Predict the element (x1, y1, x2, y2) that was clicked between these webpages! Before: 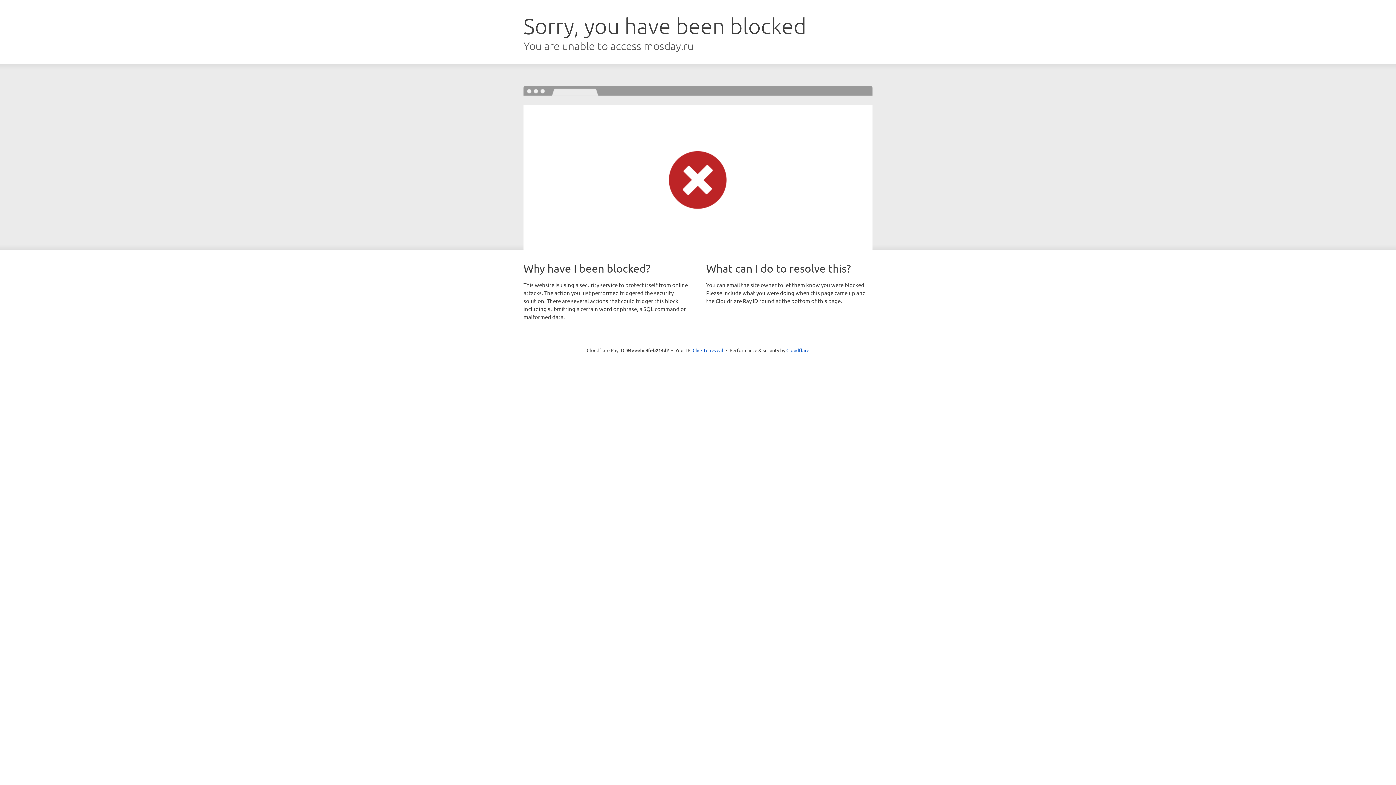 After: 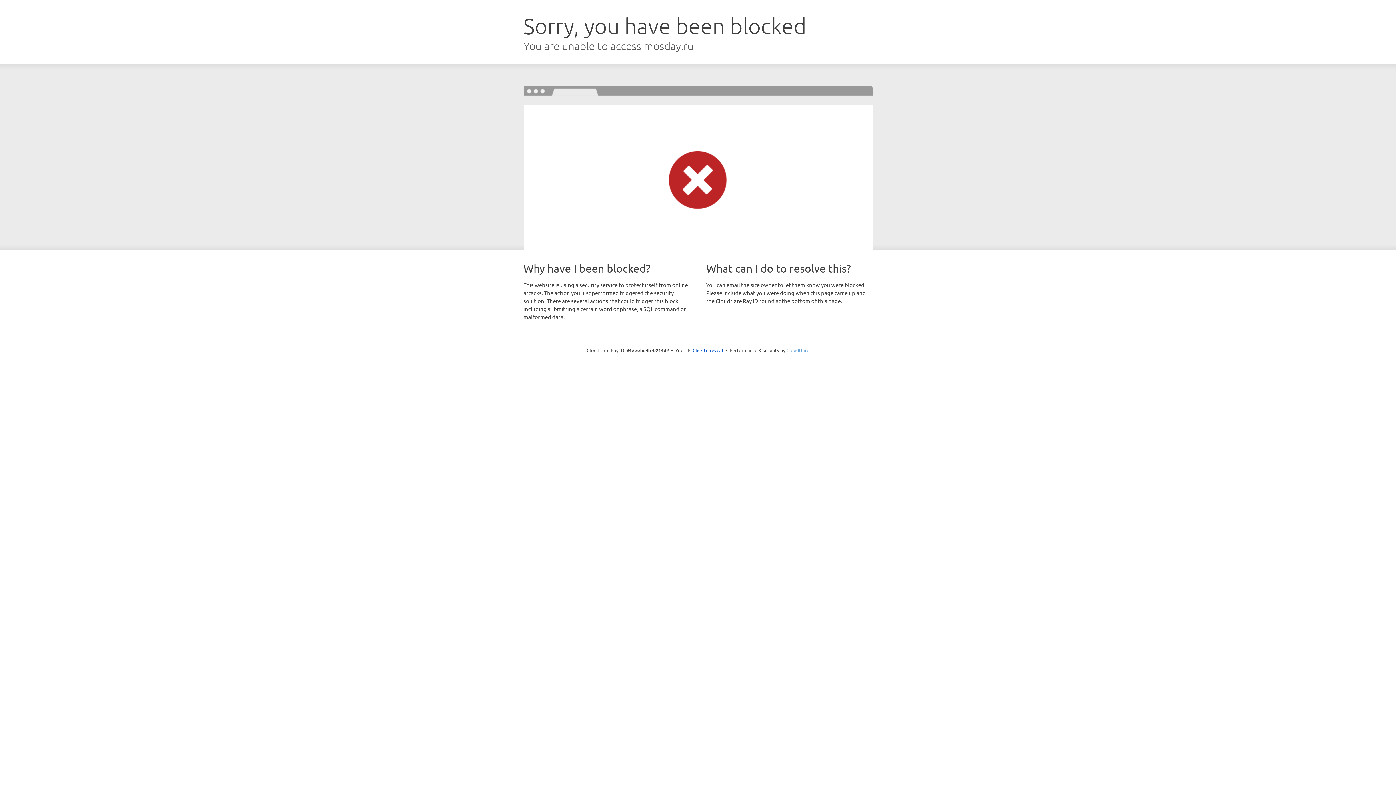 Action: label: Cloudflare bbox: (786, 347, 809, 353)